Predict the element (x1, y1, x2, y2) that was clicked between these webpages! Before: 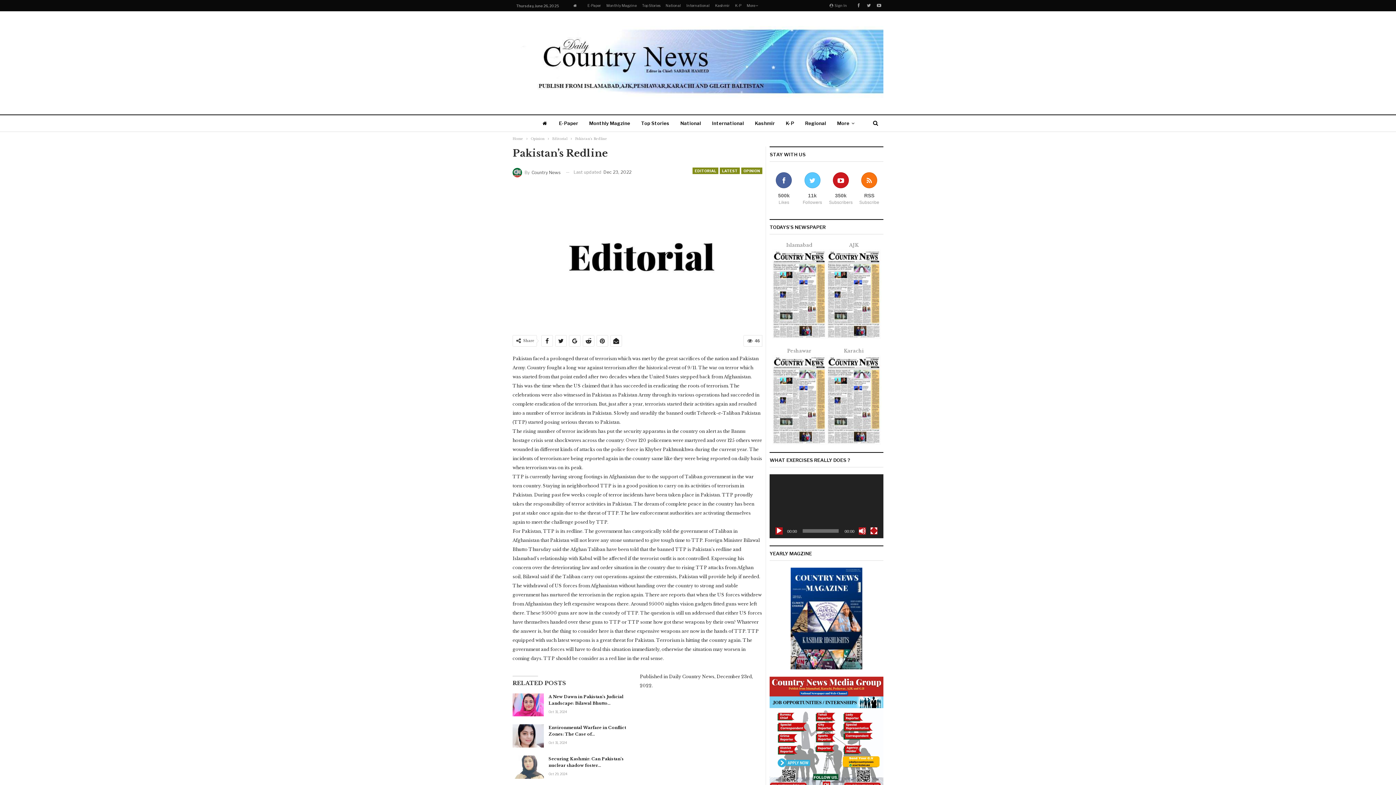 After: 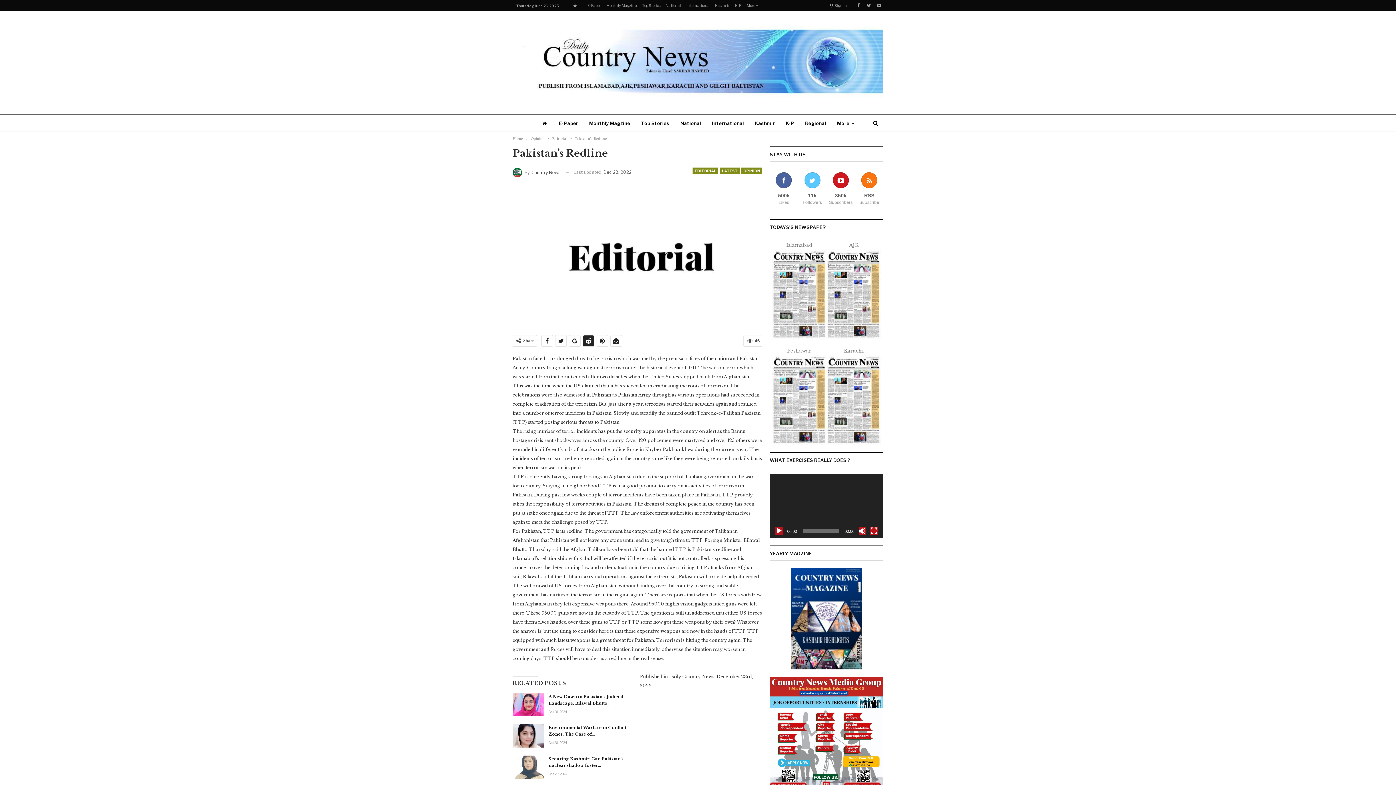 Action: bbox: (583, 335, 594, 346)